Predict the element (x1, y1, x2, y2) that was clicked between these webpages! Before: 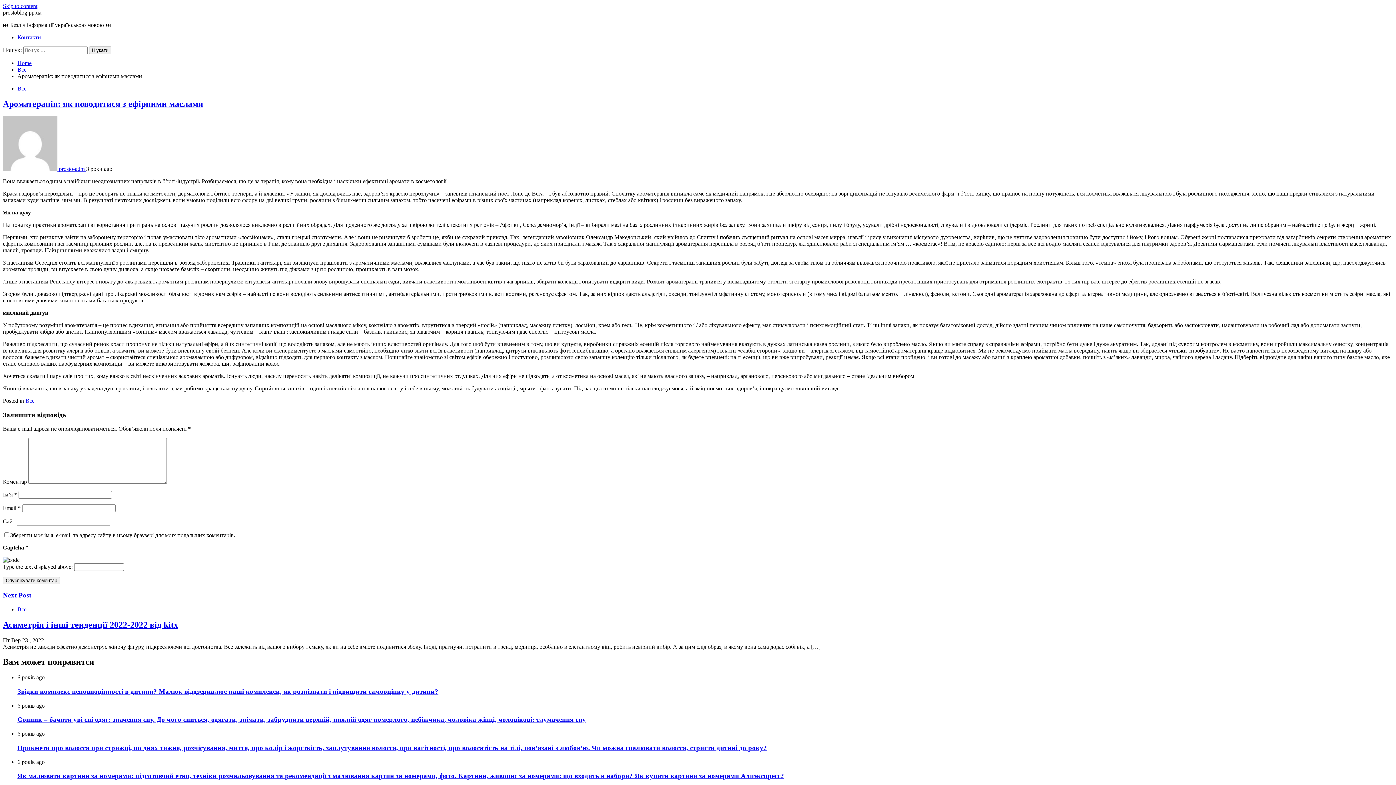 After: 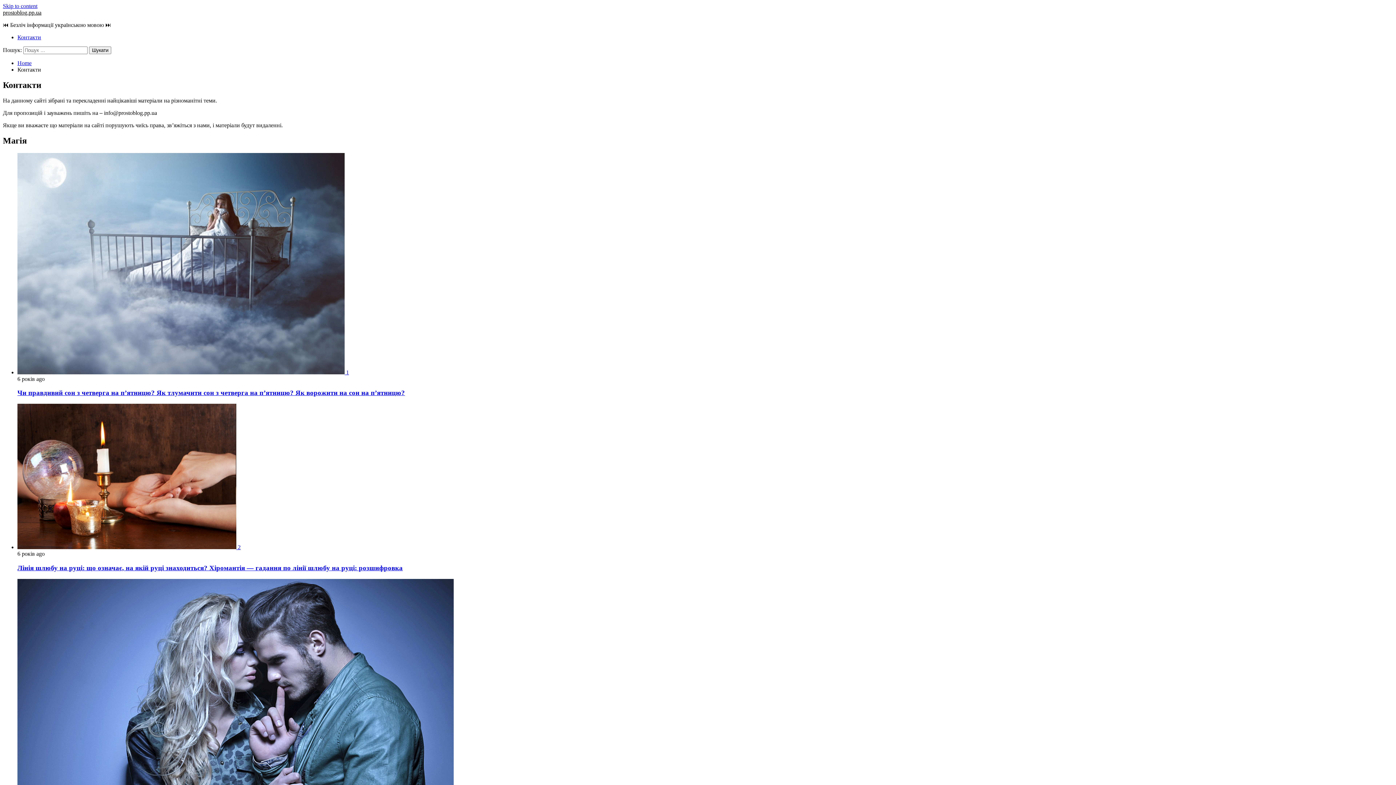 Action: bbox: (17, 34, 41, 40) label: Контакти